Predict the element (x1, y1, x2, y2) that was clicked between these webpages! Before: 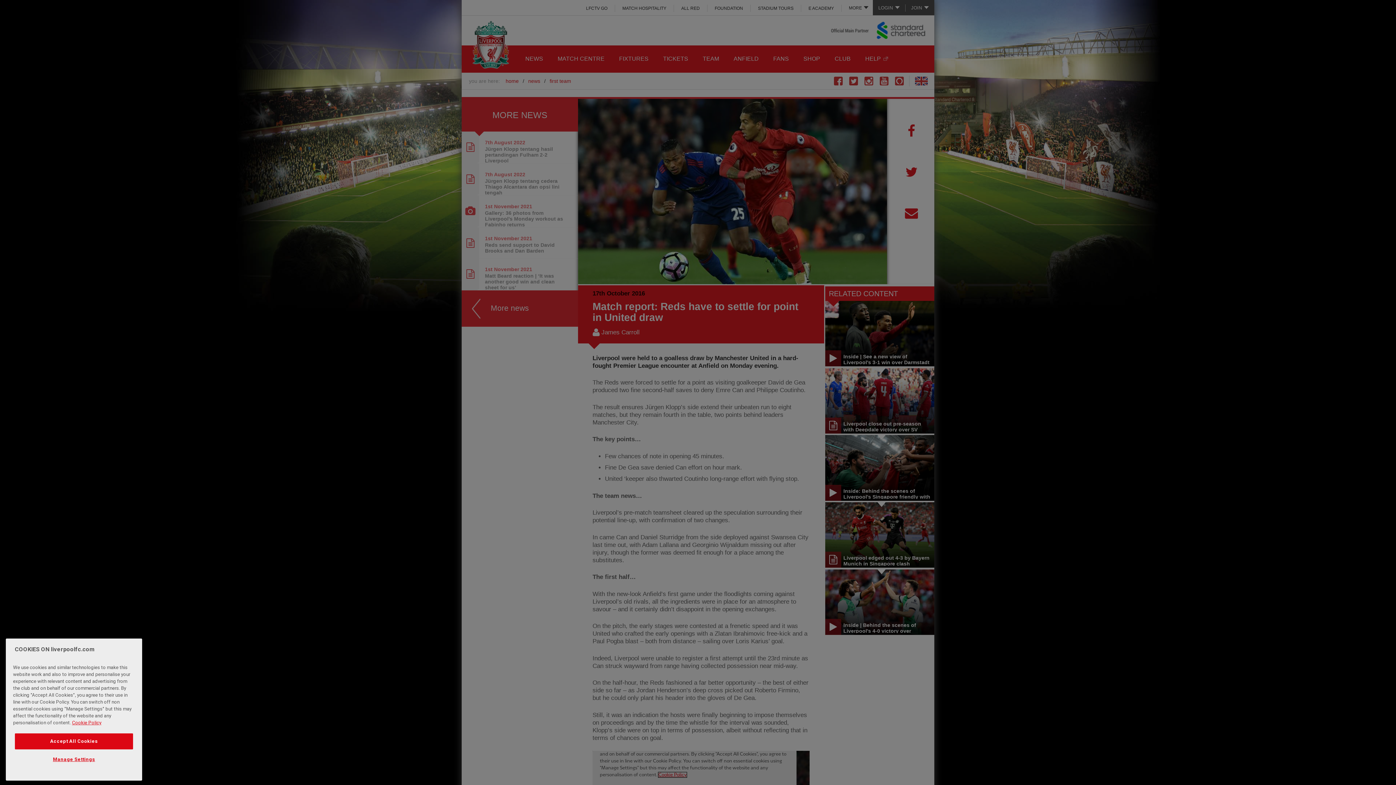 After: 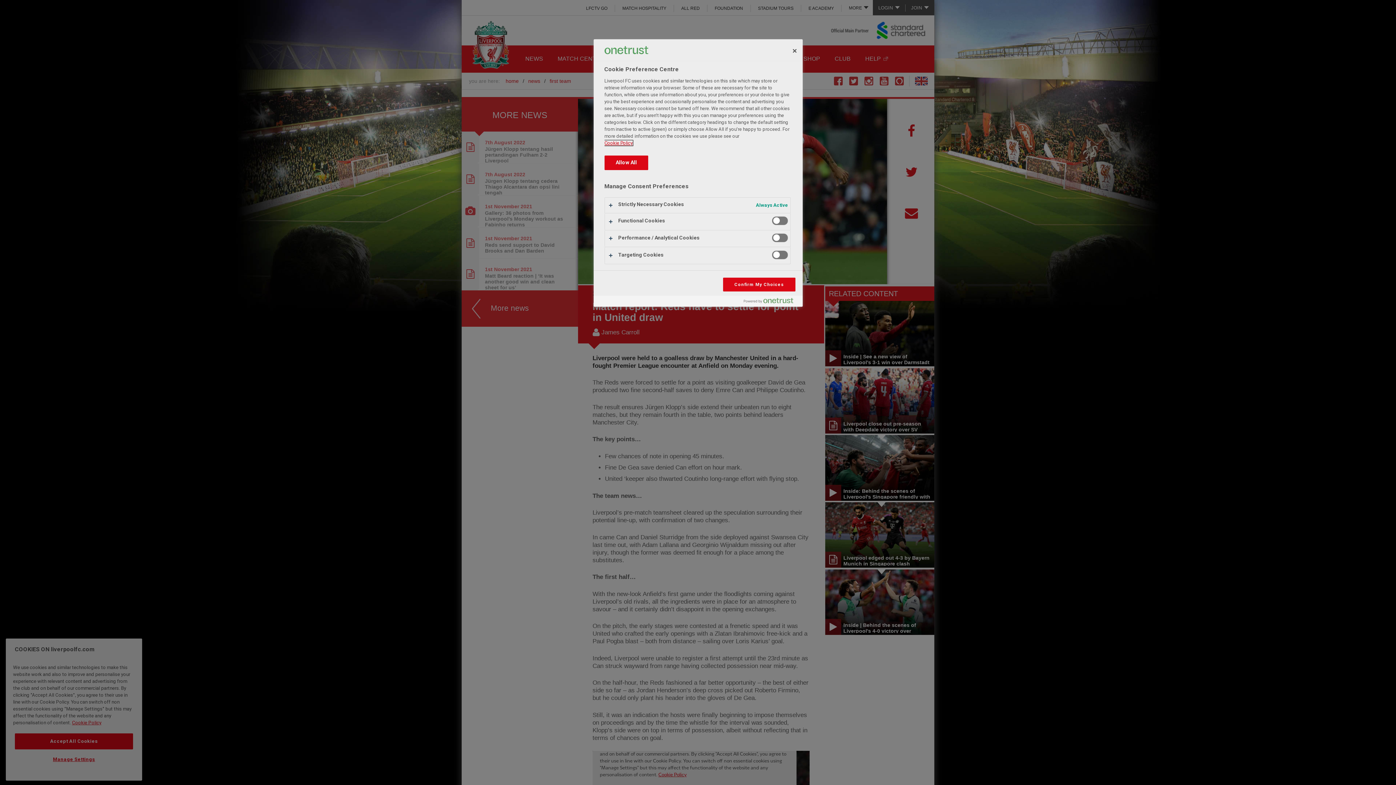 Action: label: Manage Settings bbox: (14, 752, 133, 767)